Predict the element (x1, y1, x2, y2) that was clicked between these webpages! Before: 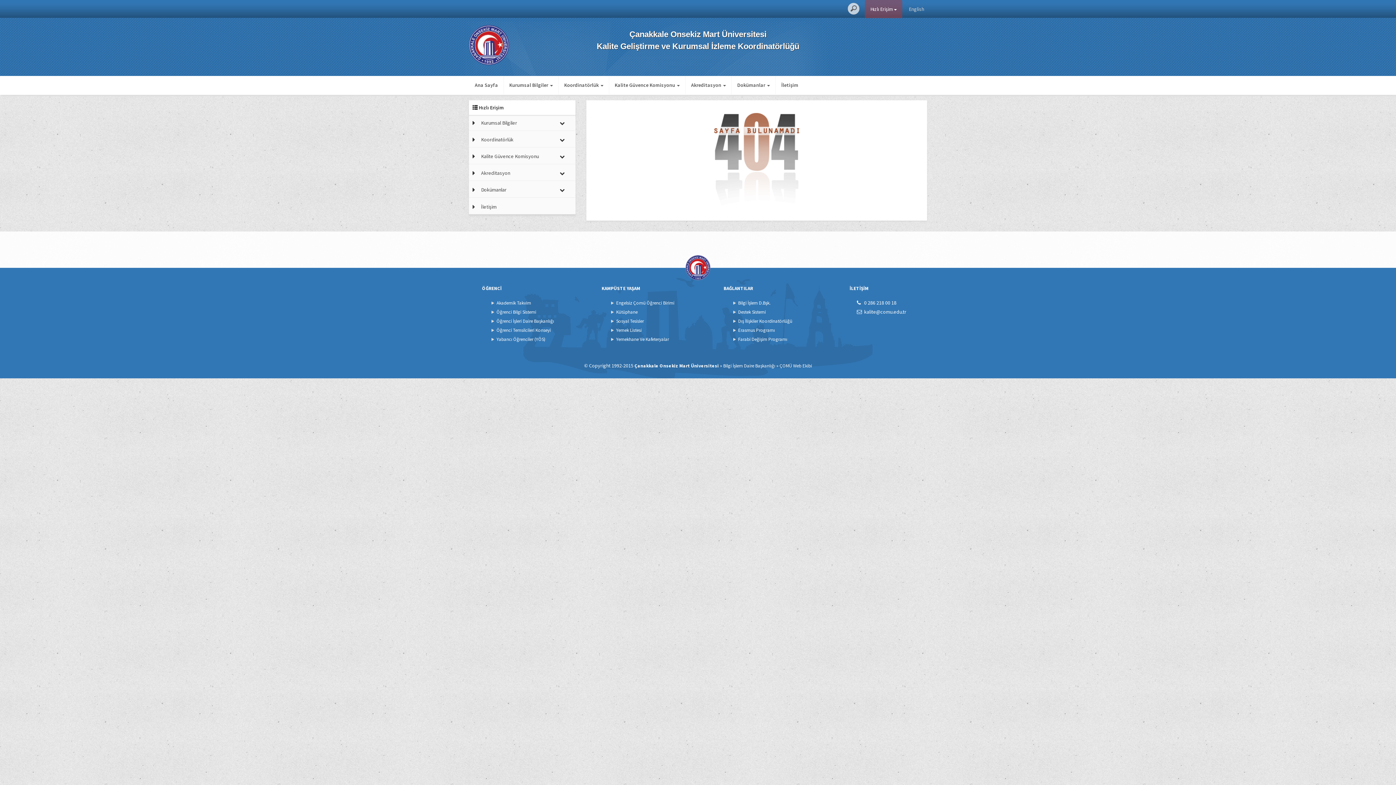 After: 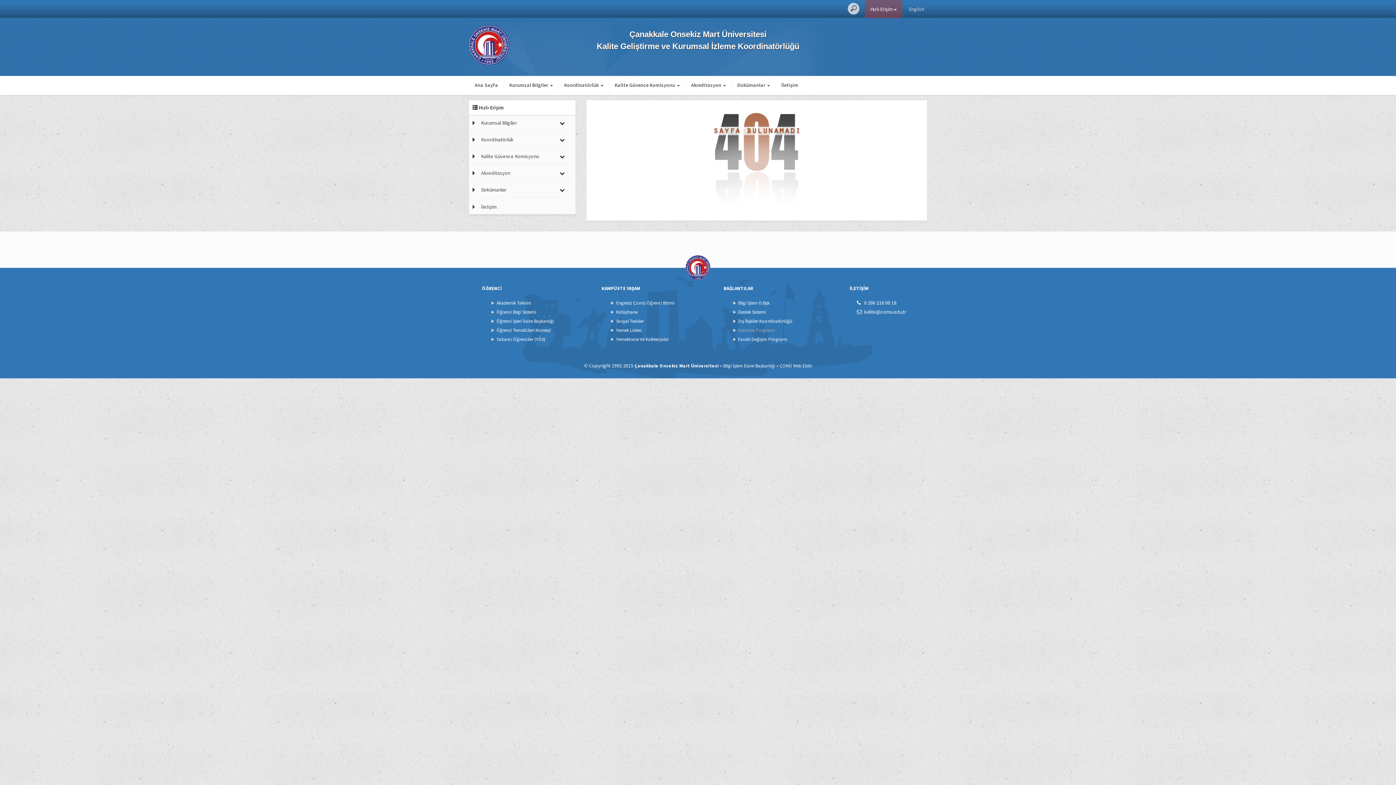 Action: label: Erasmus Programı bbox: (738, 327, 775, 333)